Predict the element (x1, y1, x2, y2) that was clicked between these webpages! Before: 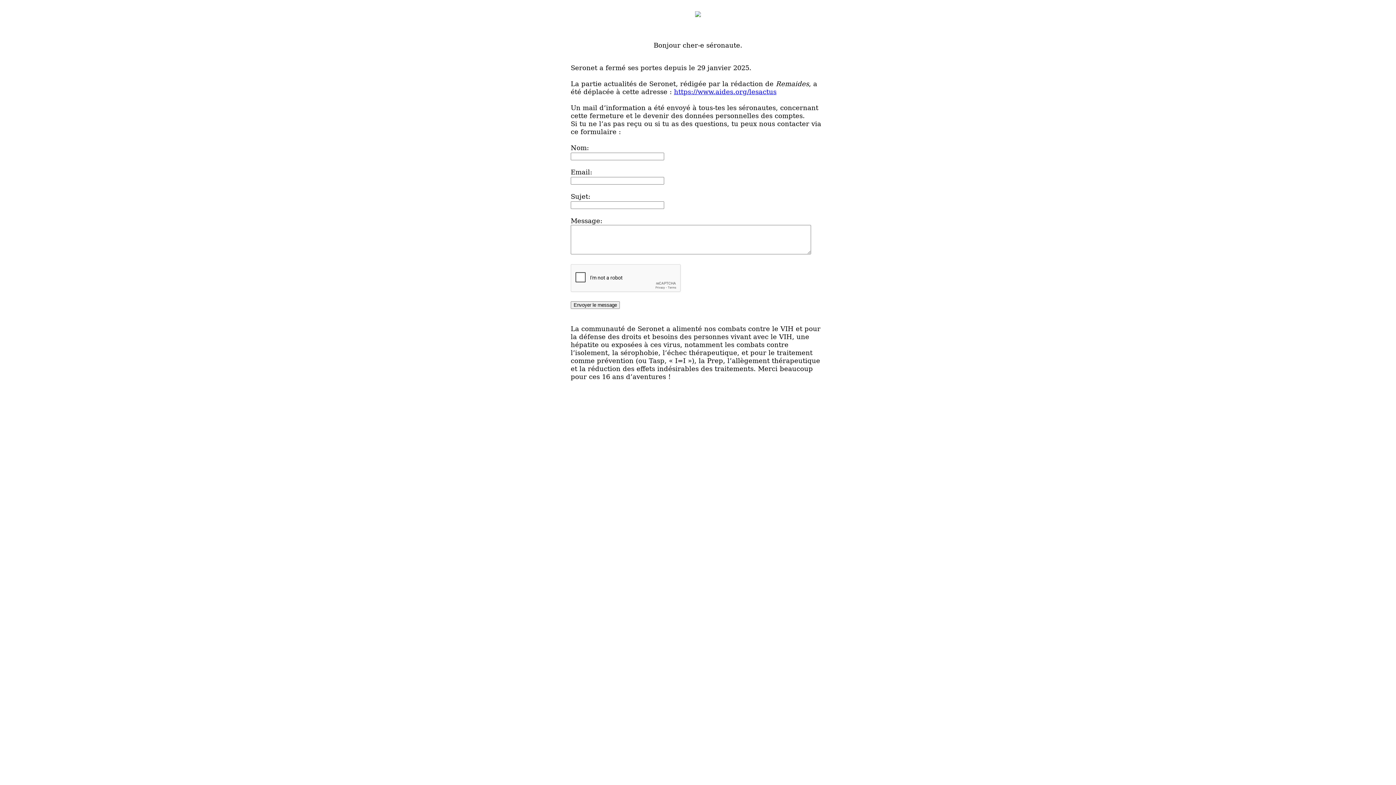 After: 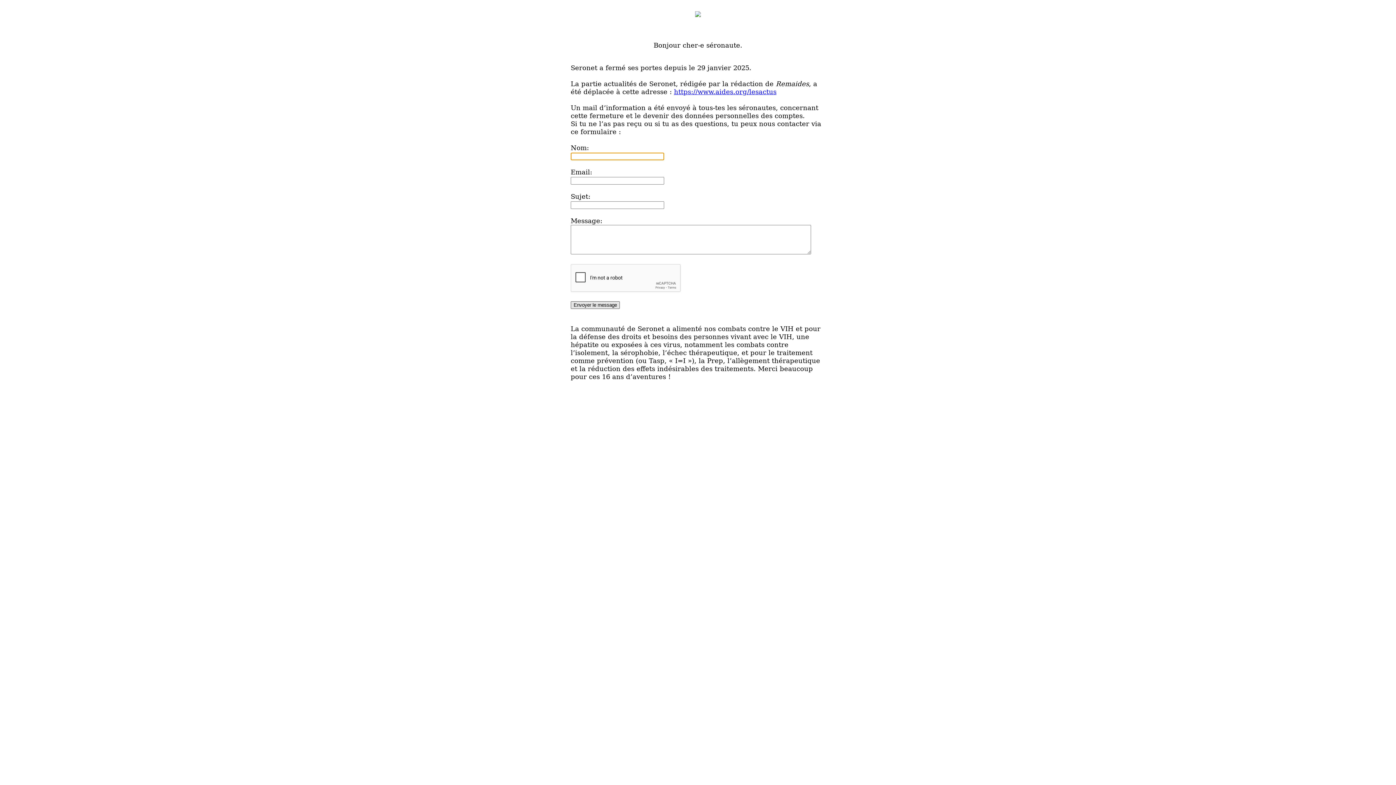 Action: bbox: (570, 301, 620, 309) label: Envoyer le message